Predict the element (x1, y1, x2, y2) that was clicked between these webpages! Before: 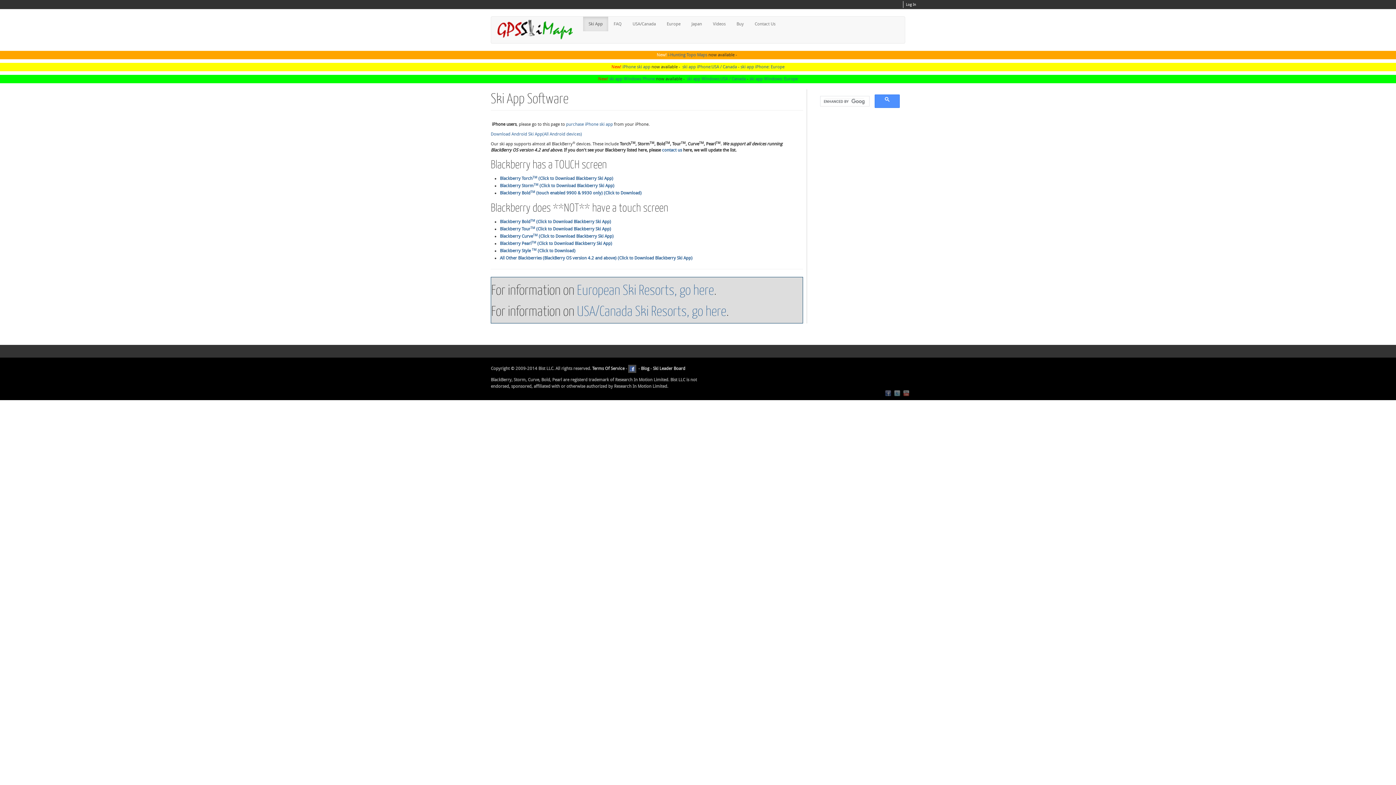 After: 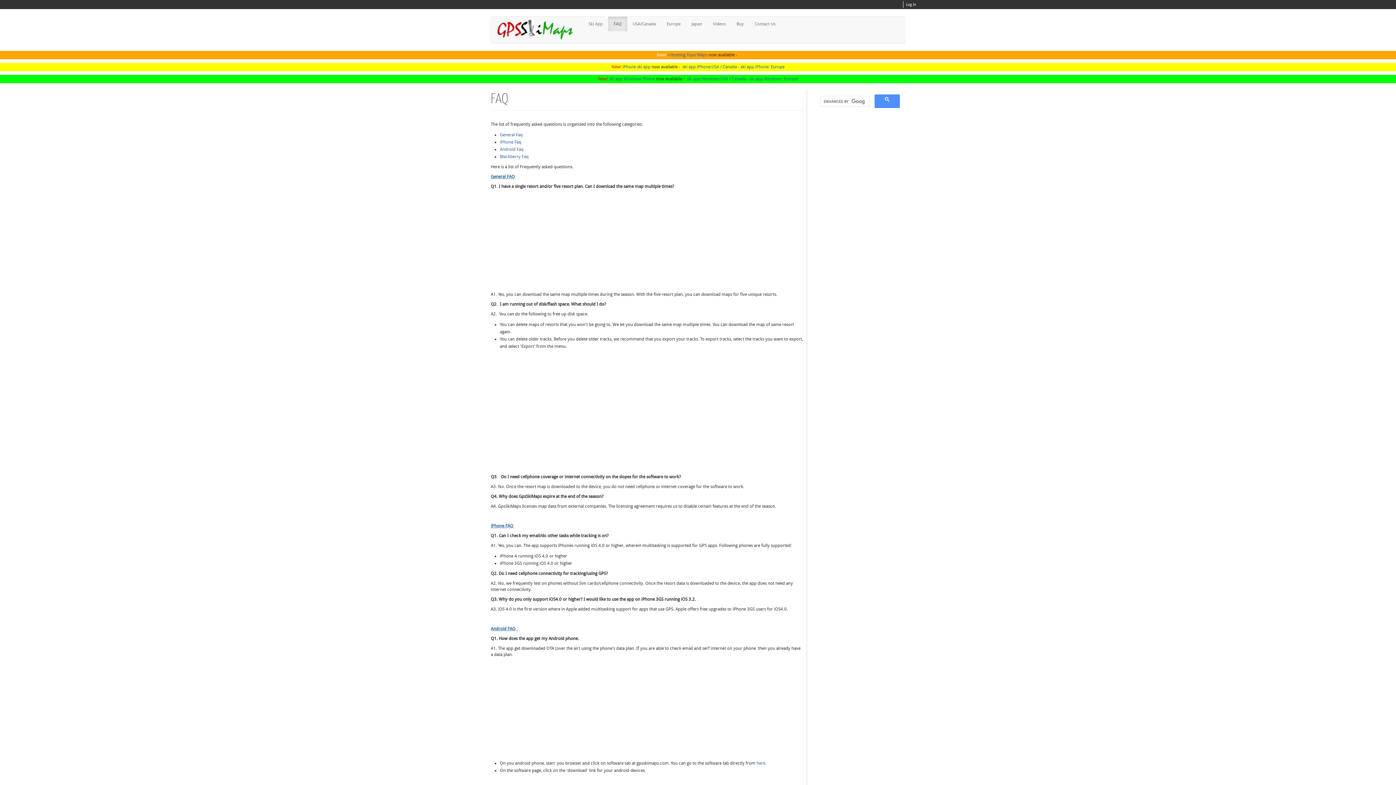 Action: label: FAQ bbox: (608, 16, 627, 31)